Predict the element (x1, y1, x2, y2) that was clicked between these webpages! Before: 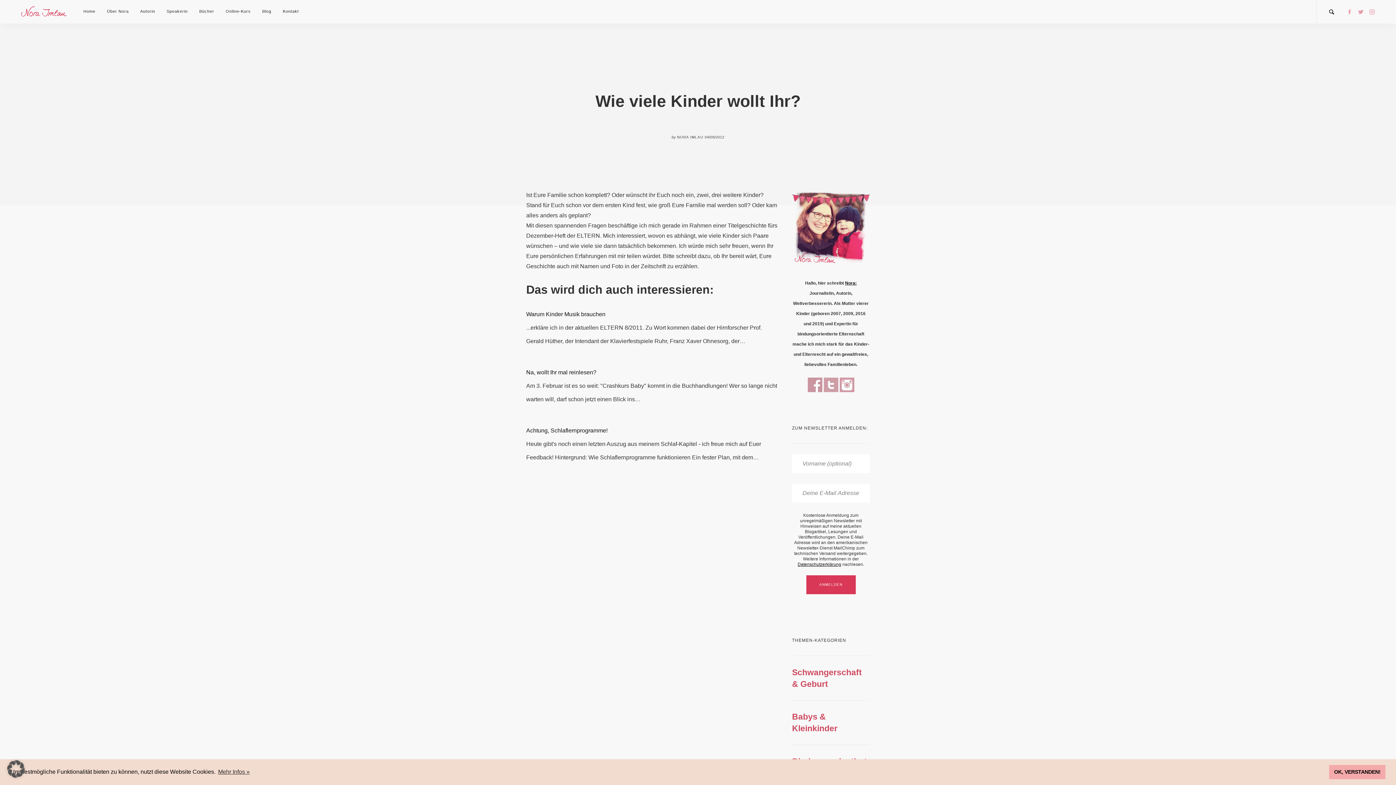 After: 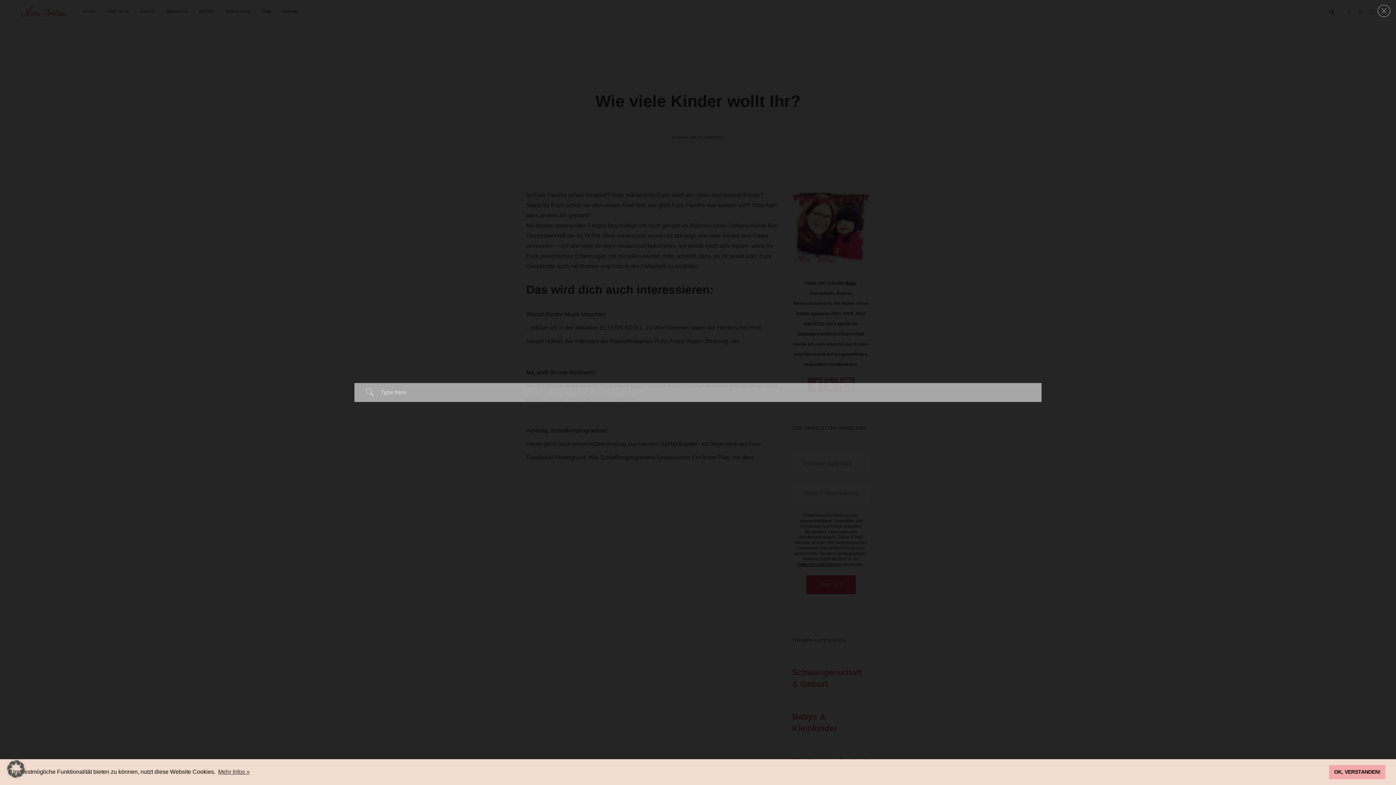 Action: bbox: (1327, 0, 1336, 23)